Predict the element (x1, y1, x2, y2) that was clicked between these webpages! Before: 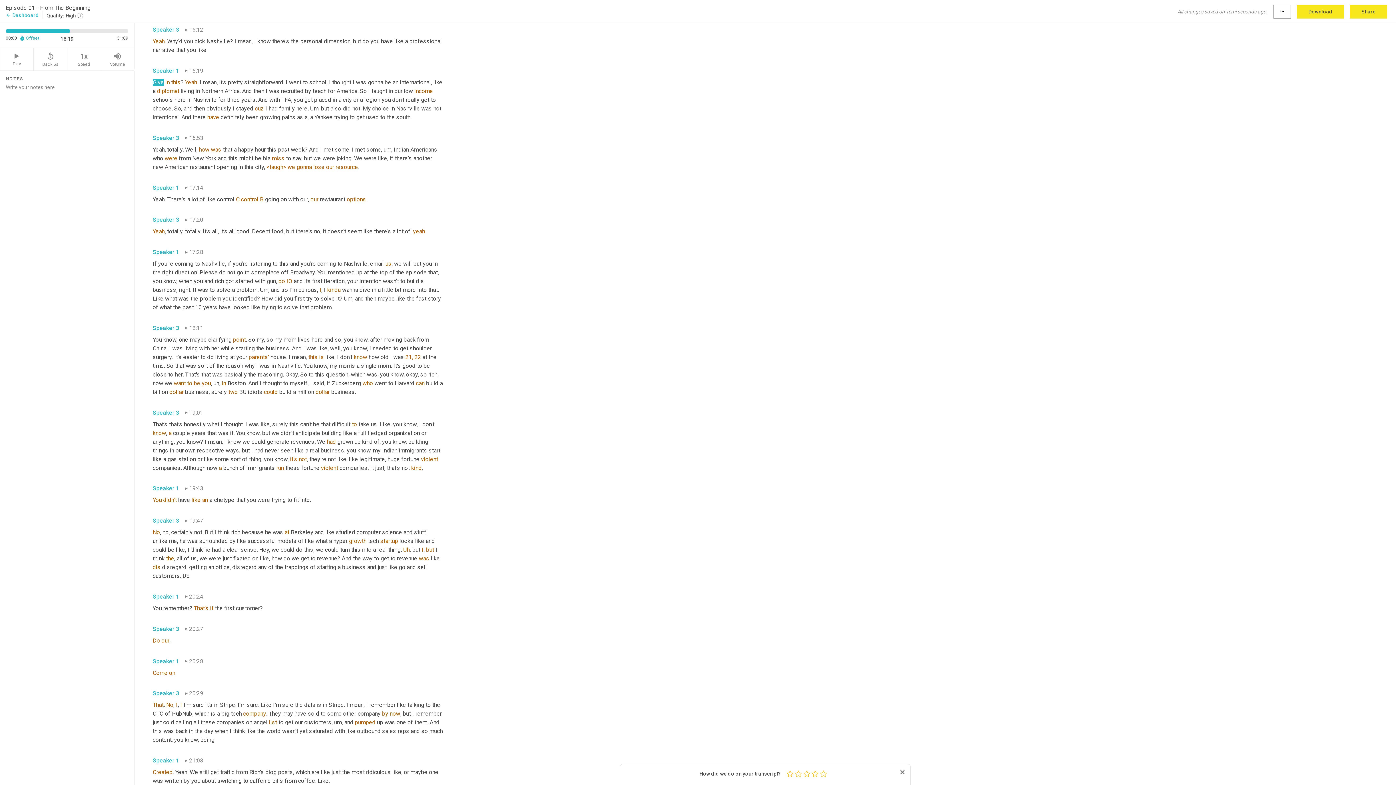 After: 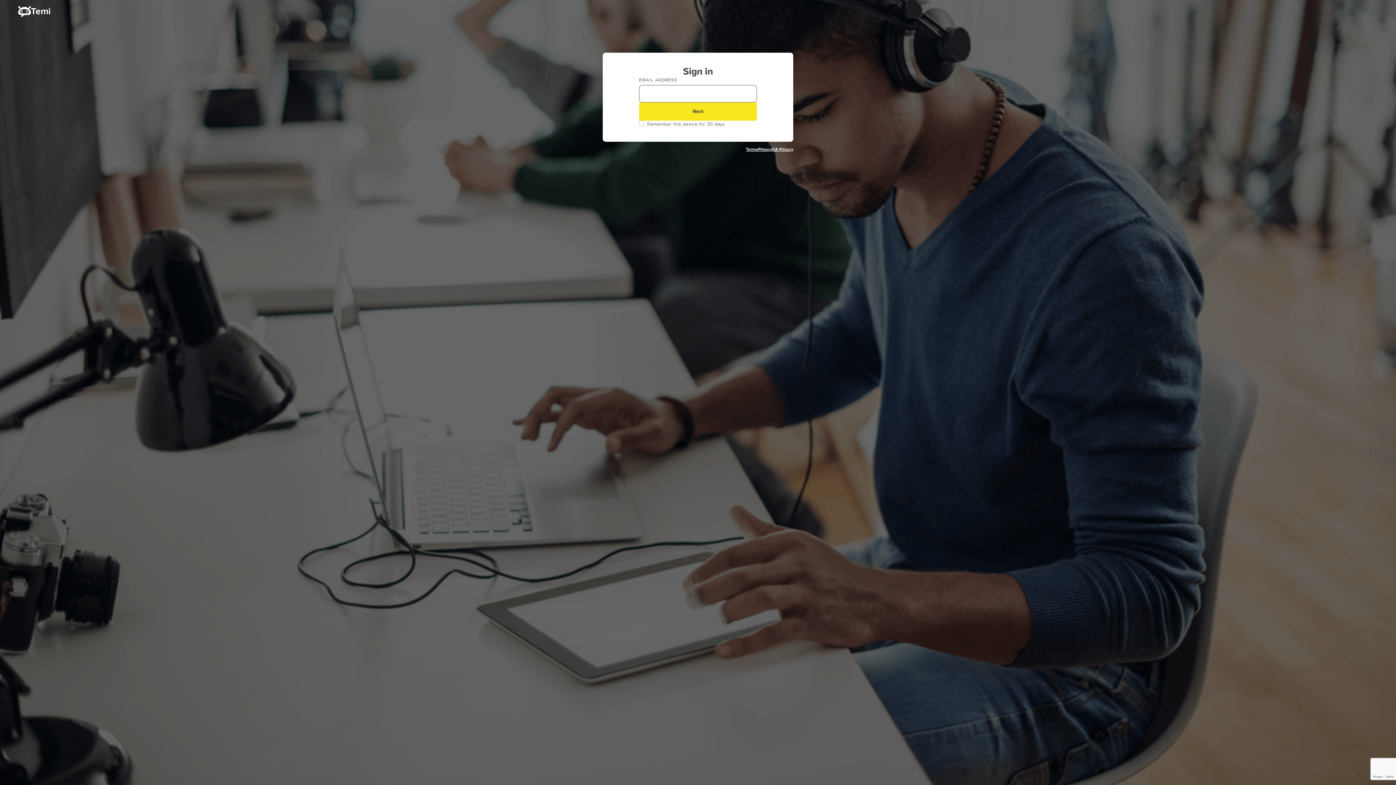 Action: label: arrow_backDashboard bbox: (5, 12, 38, 18)